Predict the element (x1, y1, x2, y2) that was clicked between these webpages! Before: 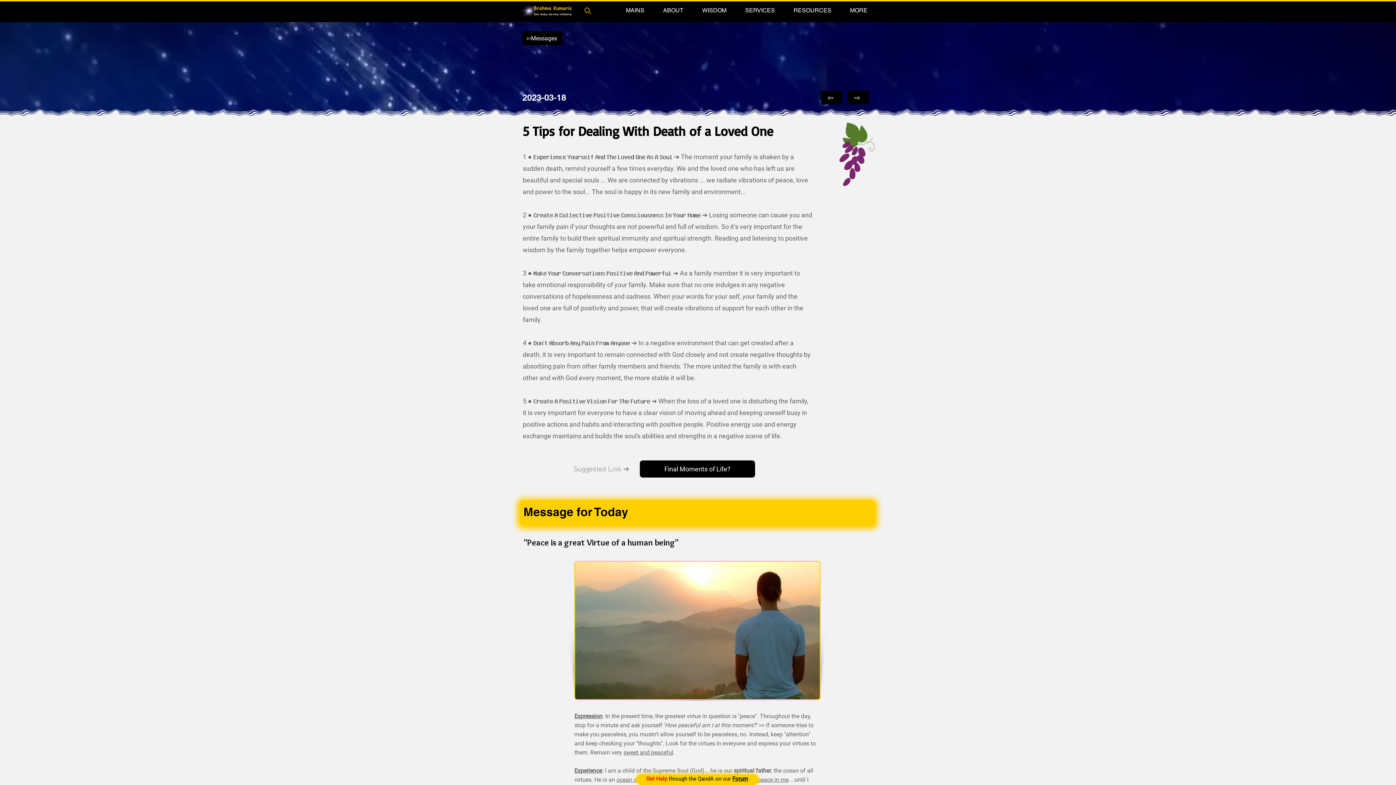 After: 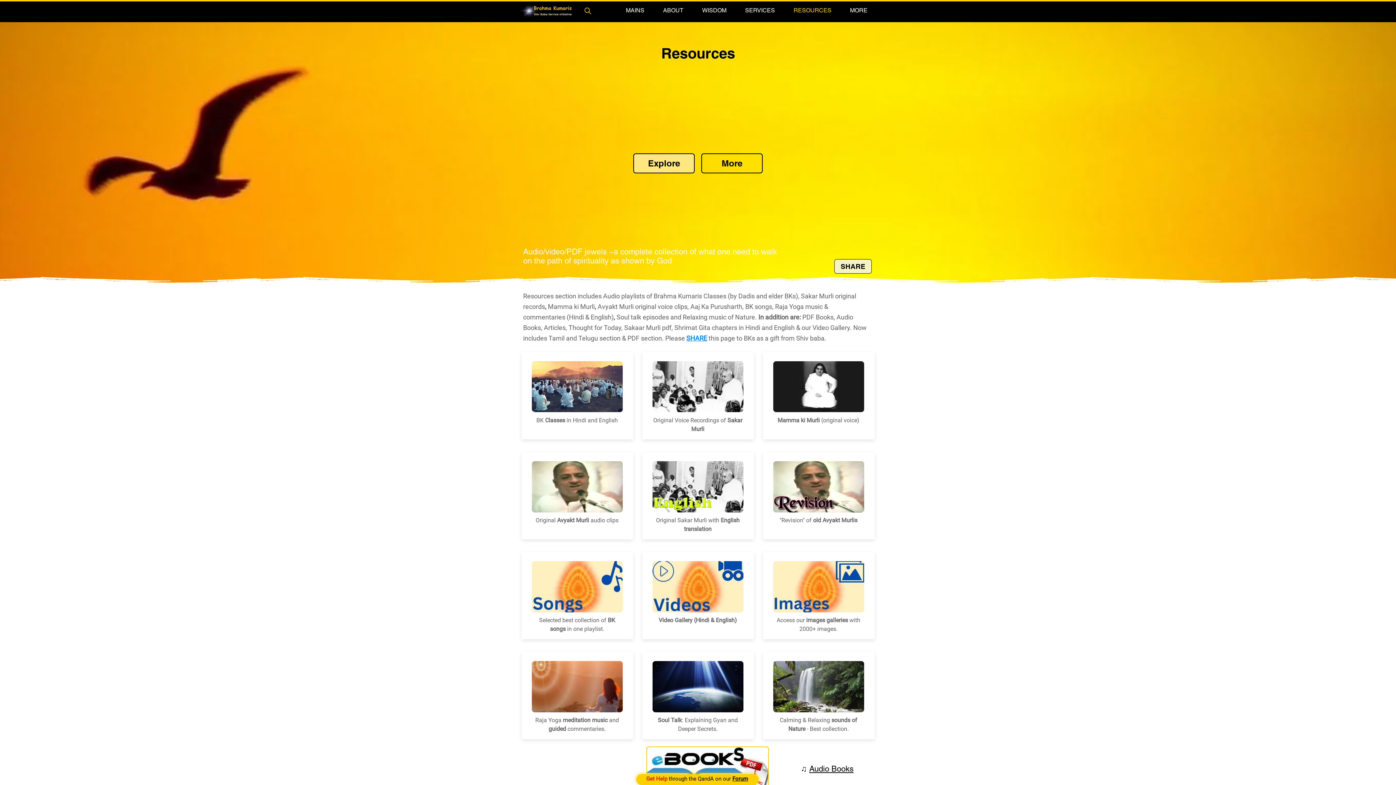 Action: label: RESOURCES bbox: (785, 3, 839, 17)